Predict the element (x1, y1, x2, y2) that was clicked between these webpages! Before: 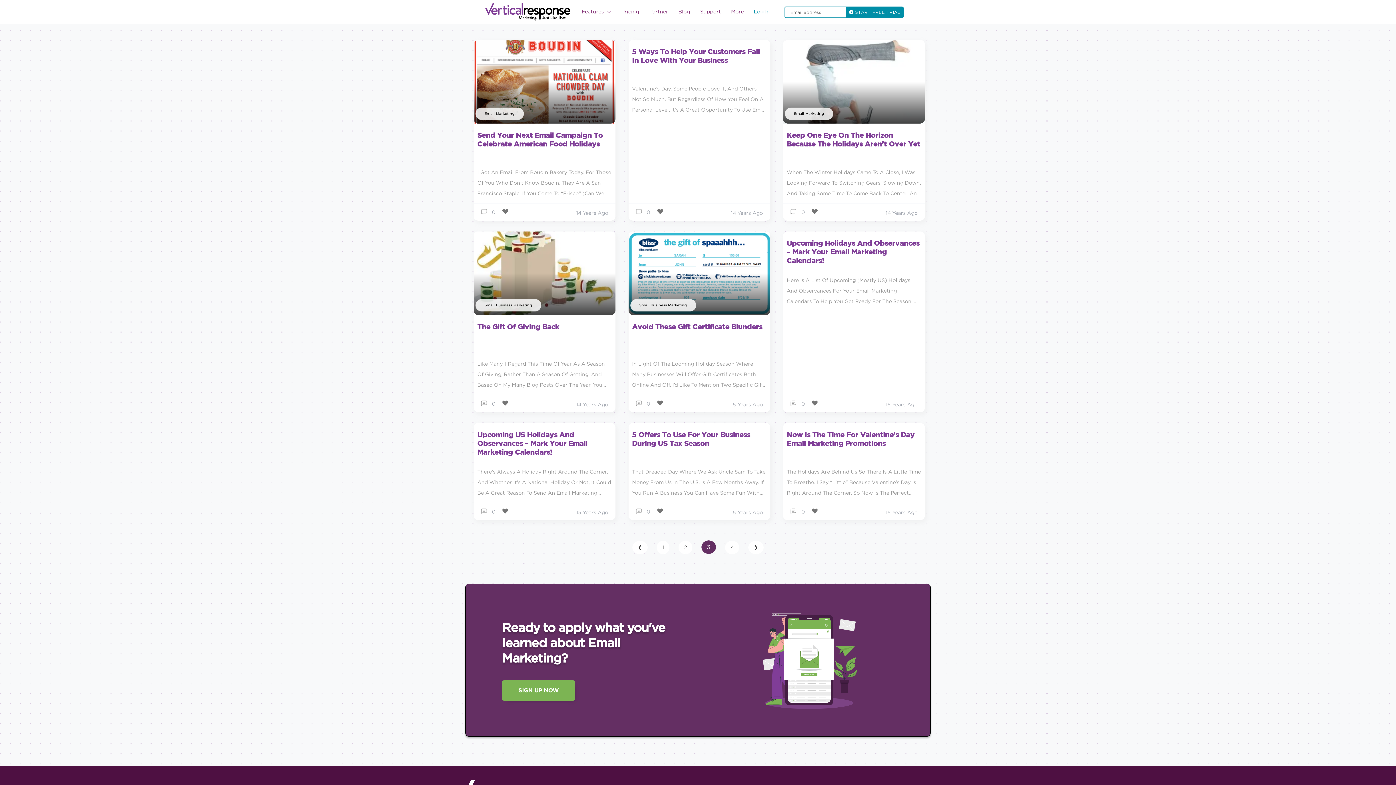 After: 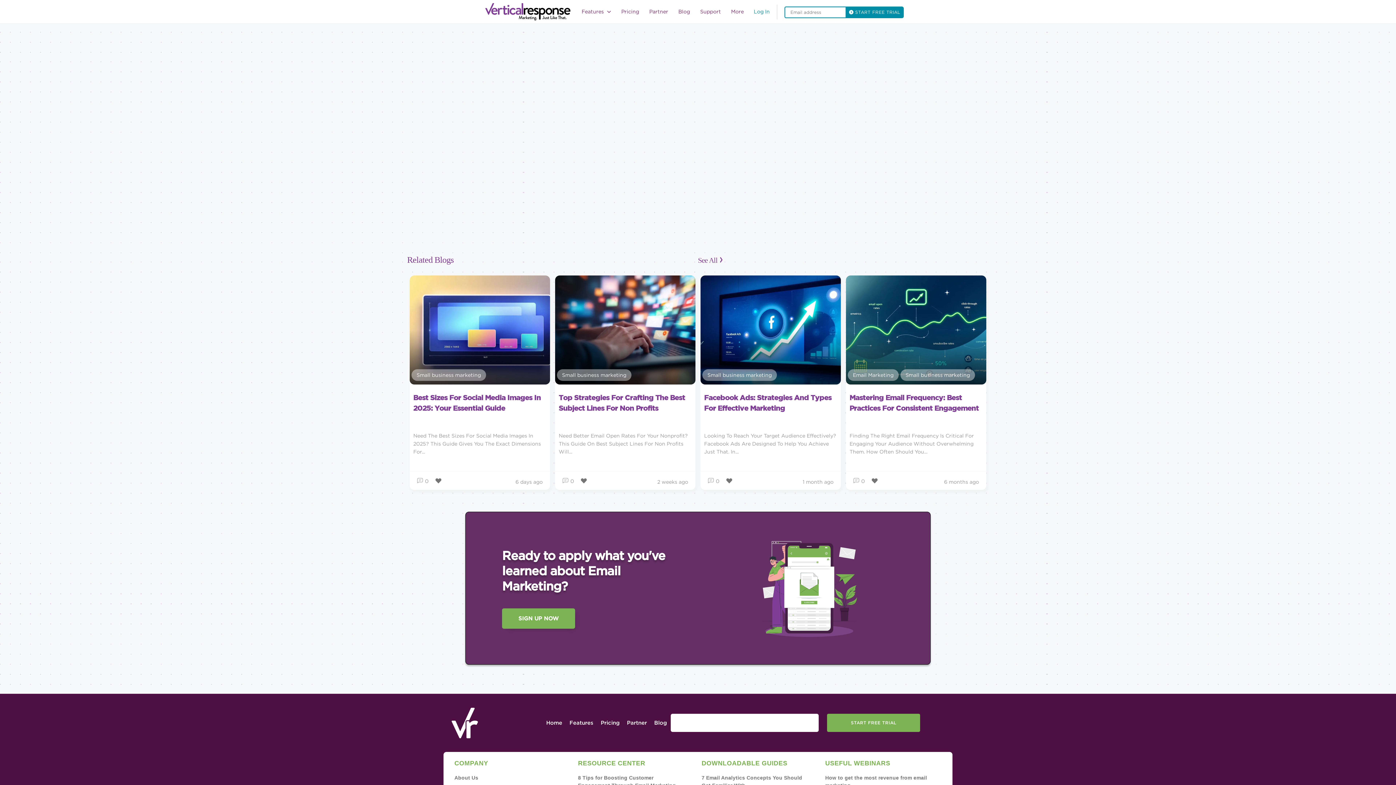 Action: bbox: (481, 401, 495, 406) label:  0